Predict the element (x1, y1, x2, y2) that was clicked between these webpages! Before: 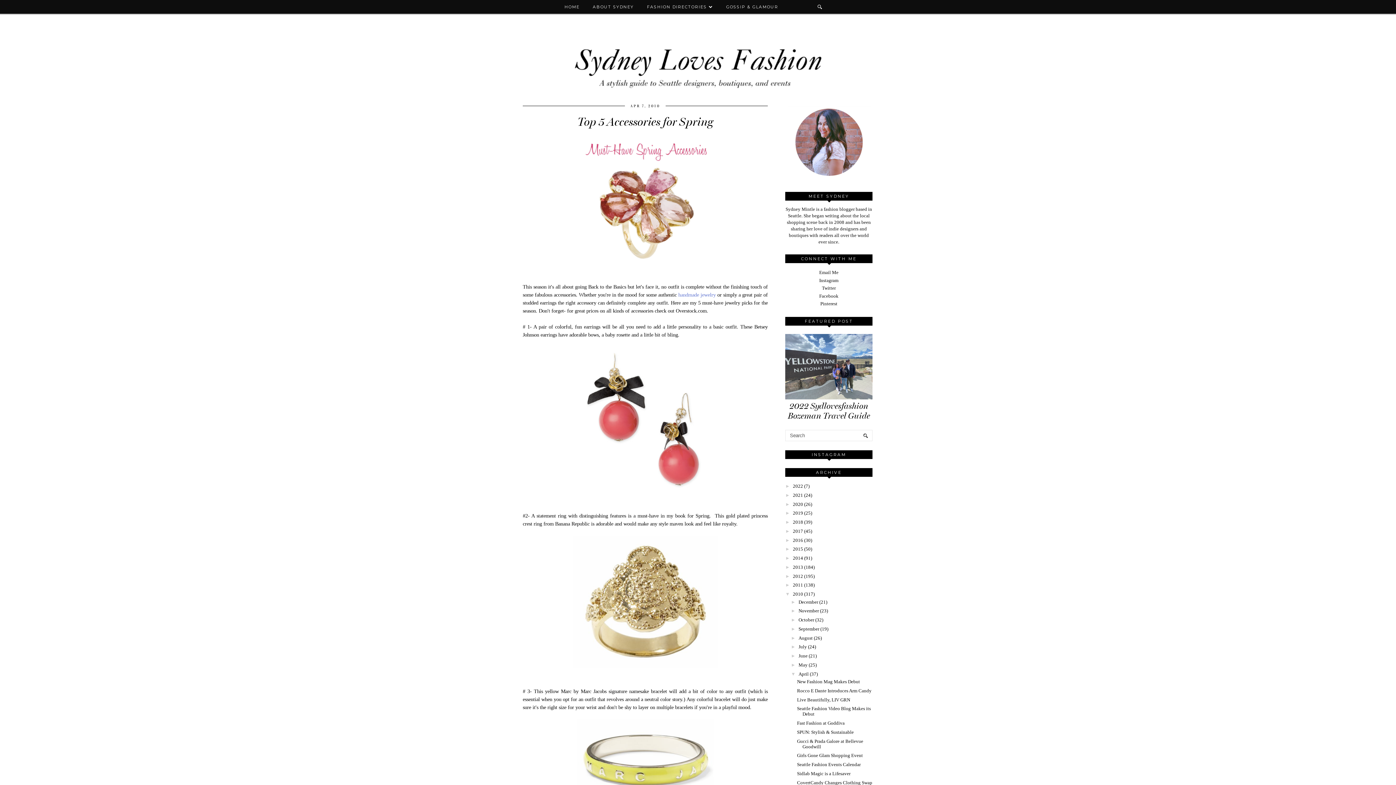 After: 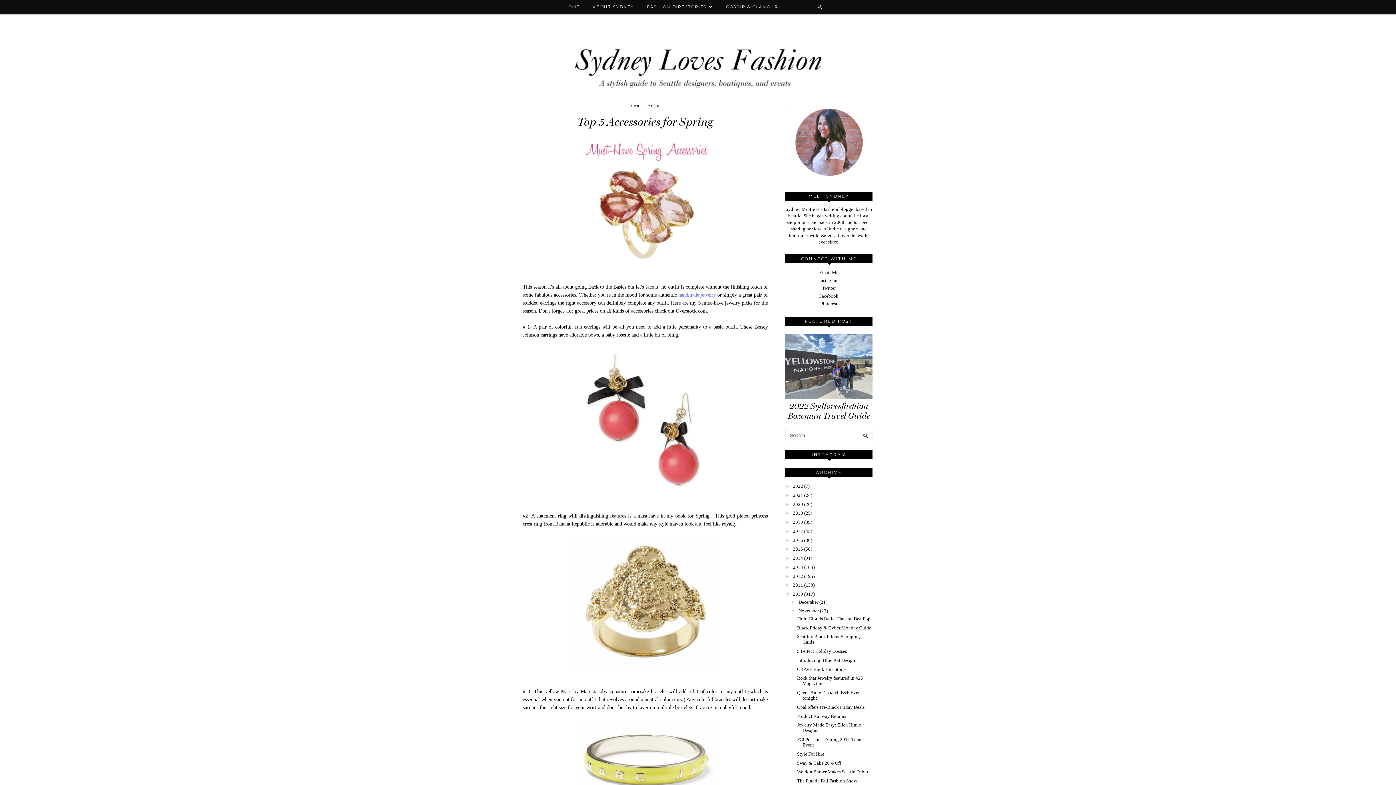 Action: bbox: (791, 608, 798, 613) label: ►  